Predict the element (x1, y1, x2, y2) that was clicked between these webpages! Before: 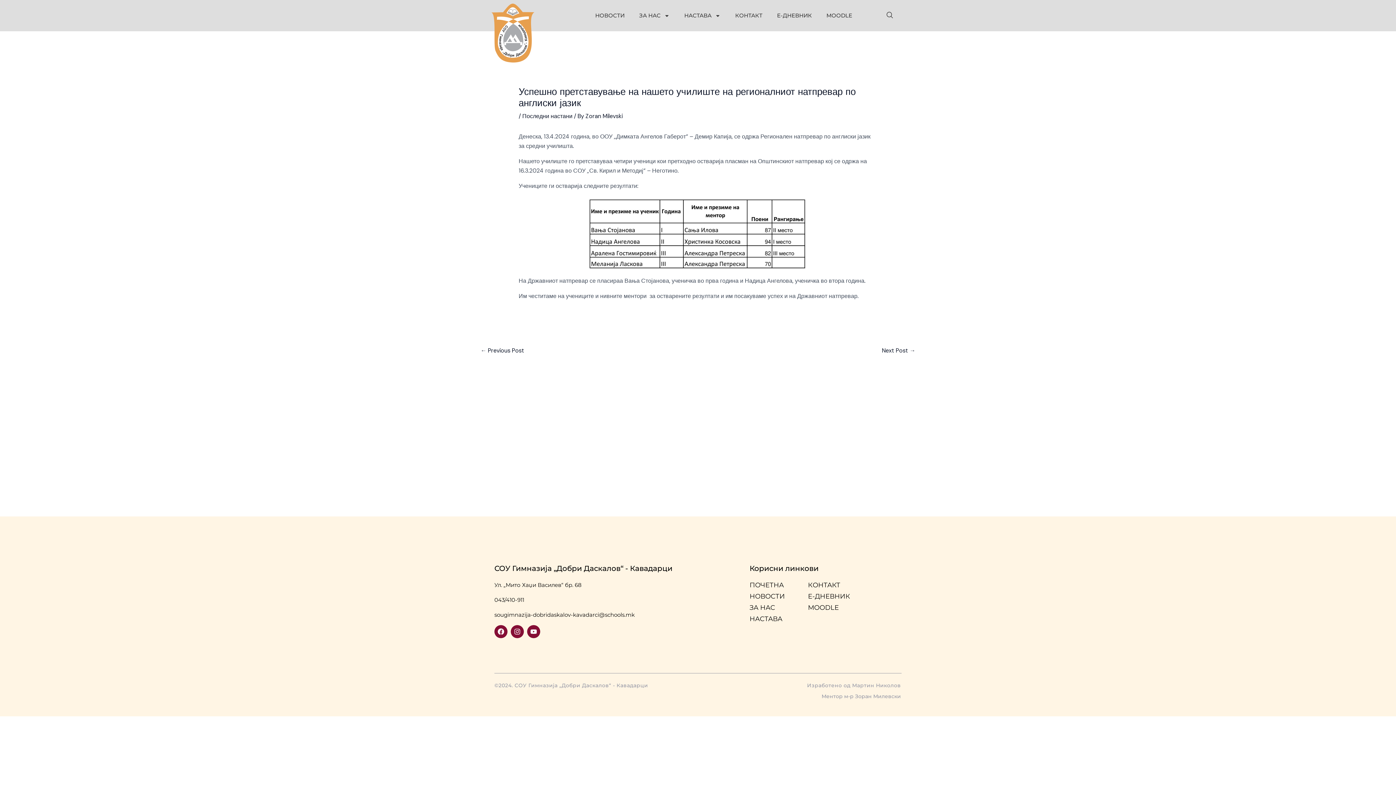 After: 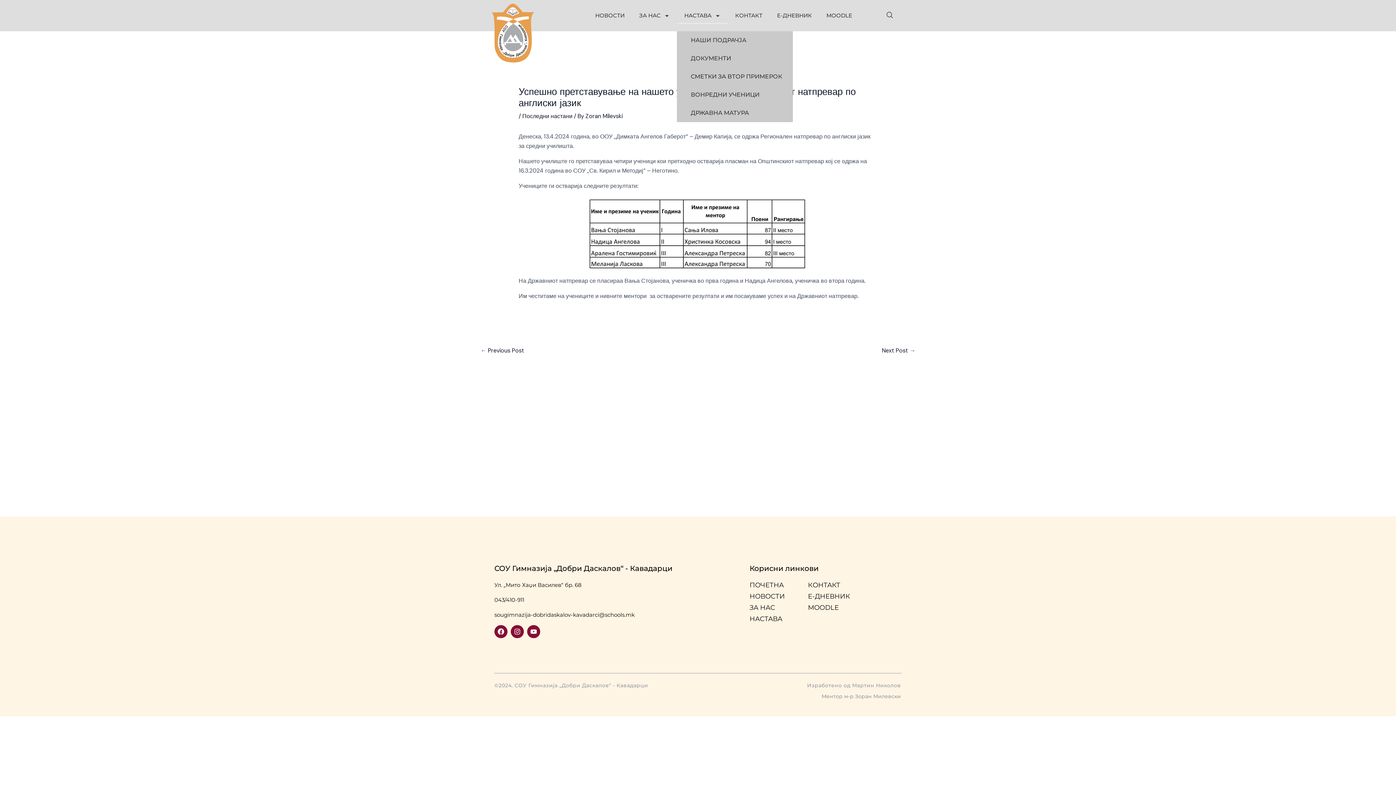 Action: label: НАСТАВА bbox: (677, 7, 728, 24)